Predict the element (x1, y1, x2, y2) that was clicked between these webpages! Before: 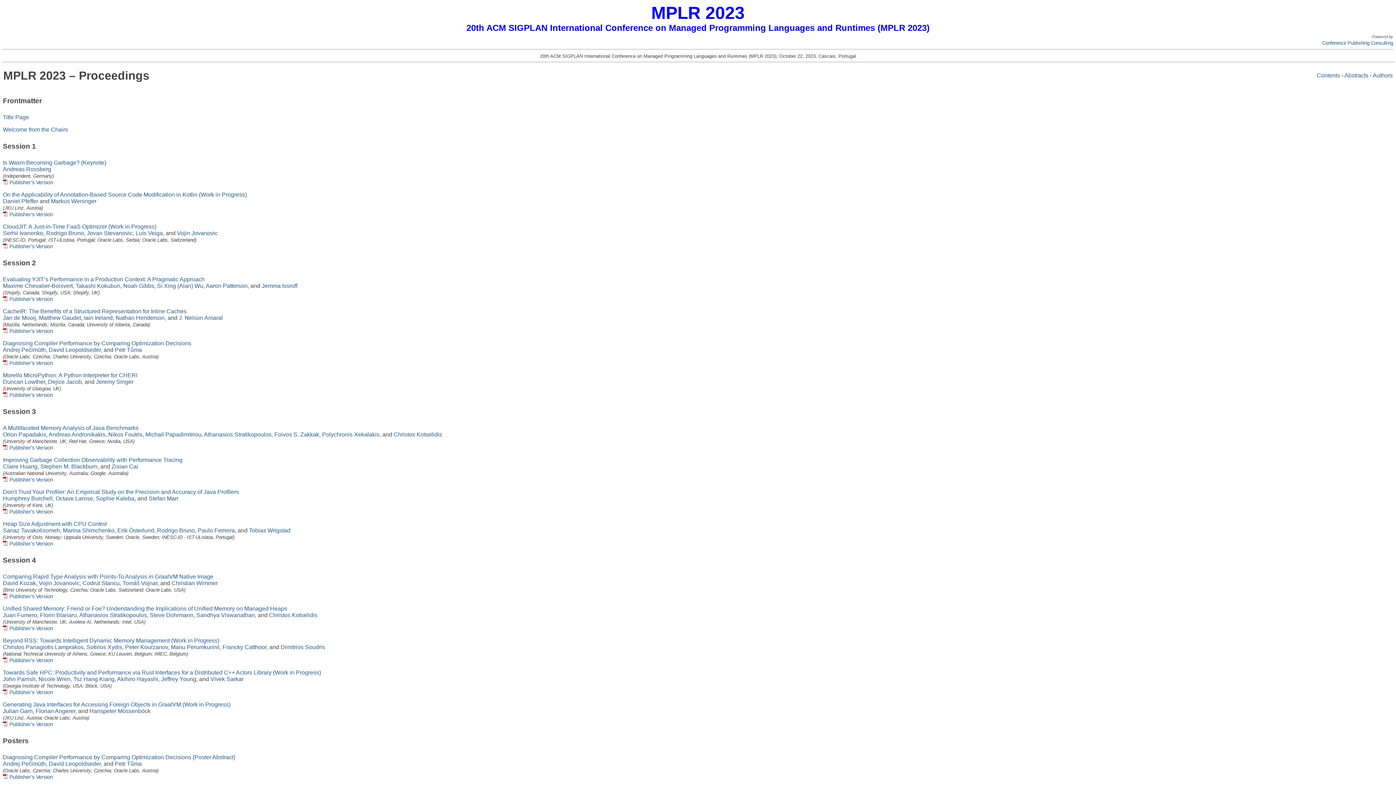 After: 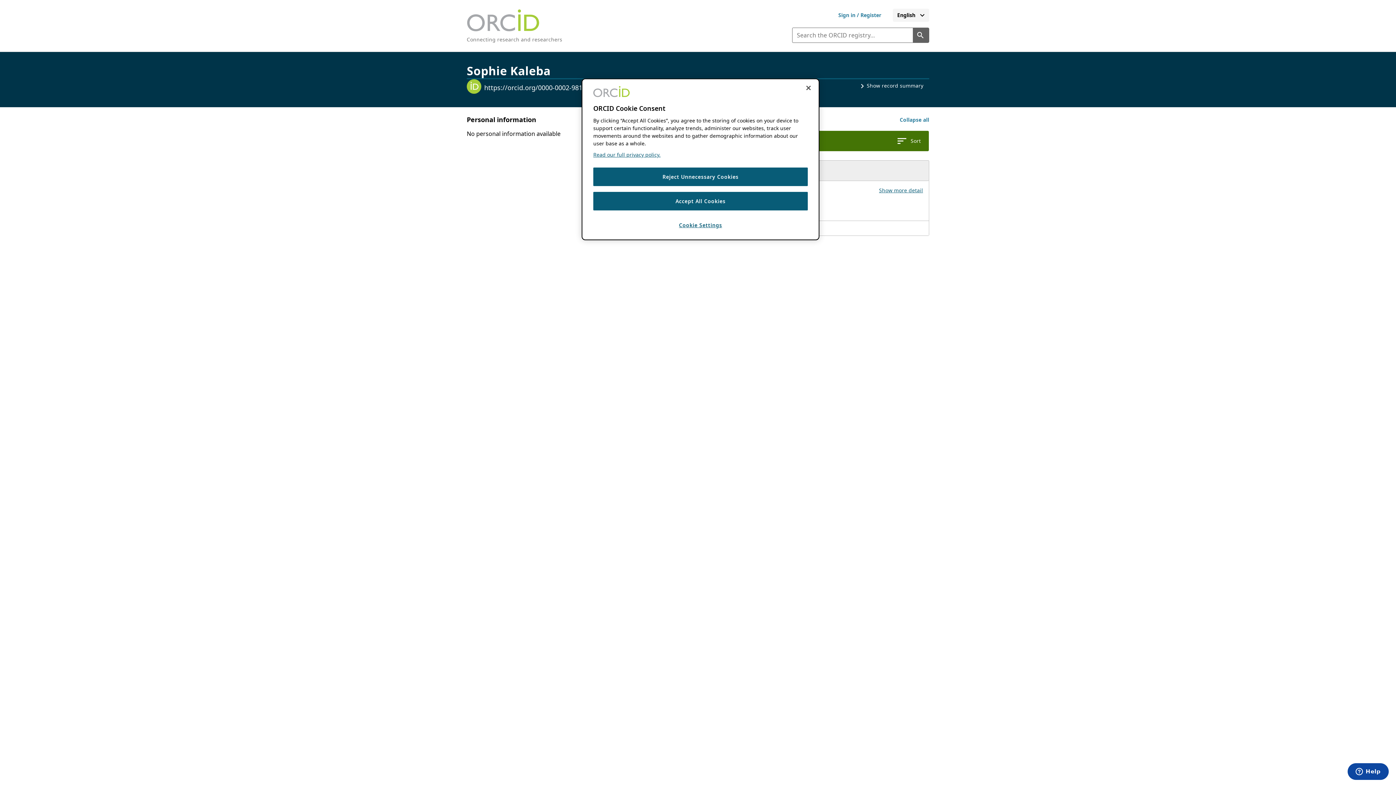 Action: label: Sophie Kaleba bbox: (96, 495, 134, 501)